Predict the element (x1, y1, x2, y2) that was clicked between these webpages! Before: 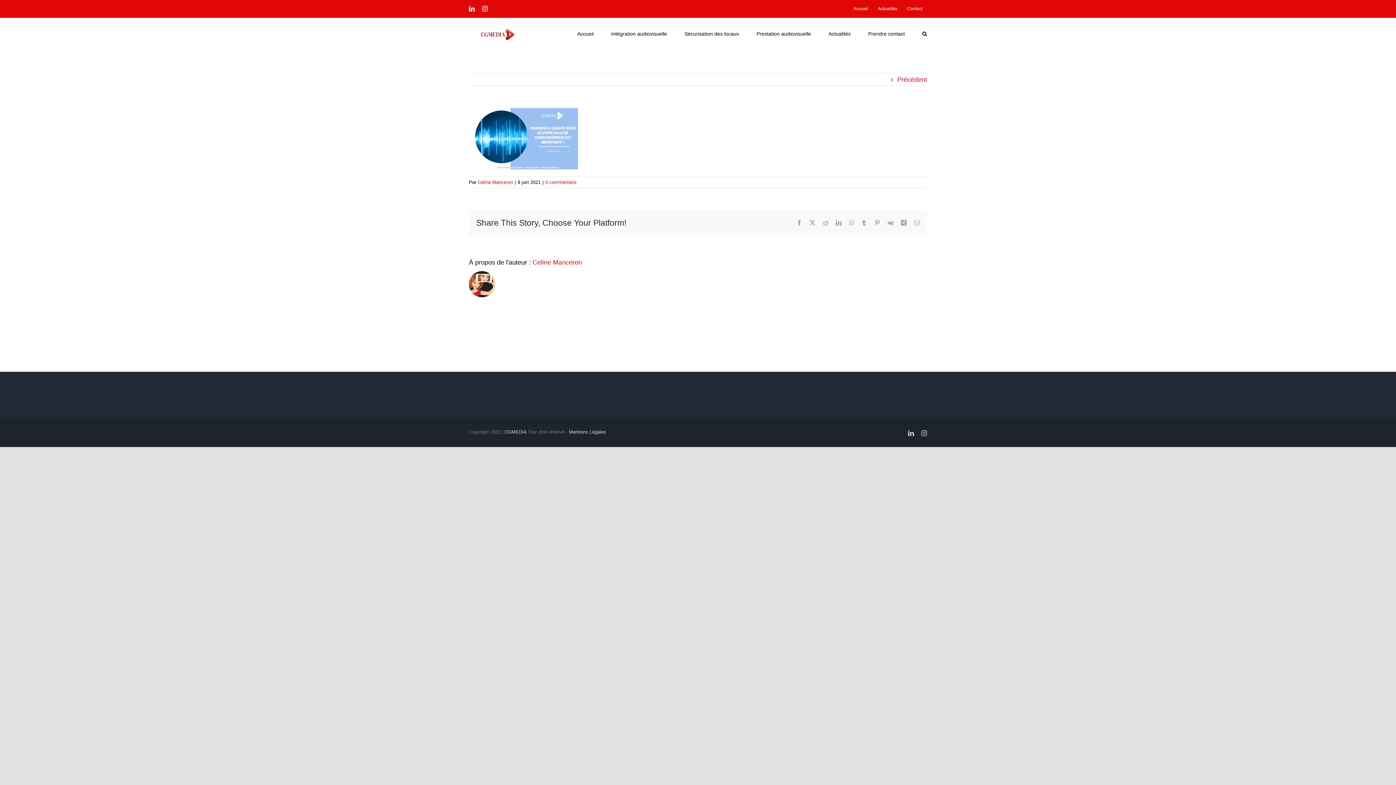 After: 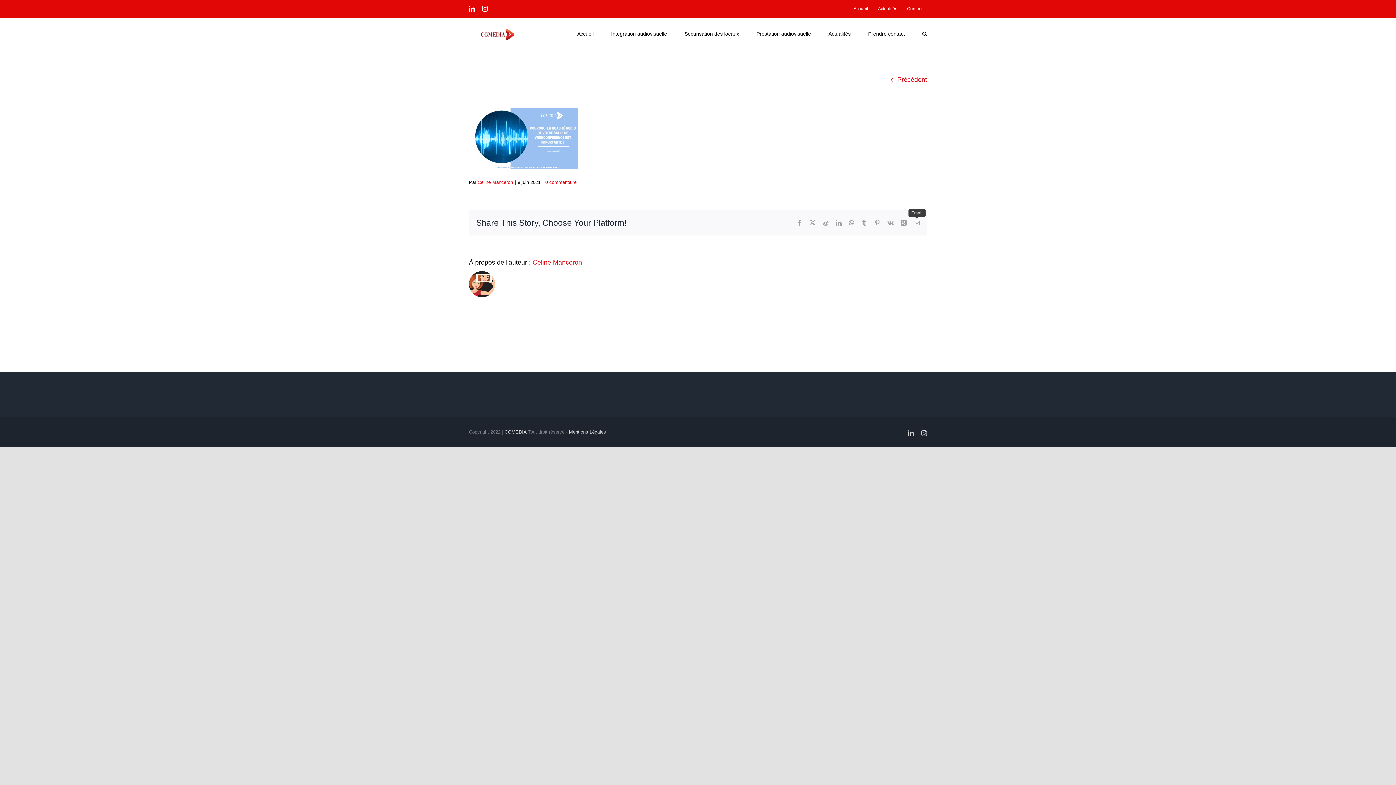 Action: bbox: (914, 219, 920, 225) label: Email